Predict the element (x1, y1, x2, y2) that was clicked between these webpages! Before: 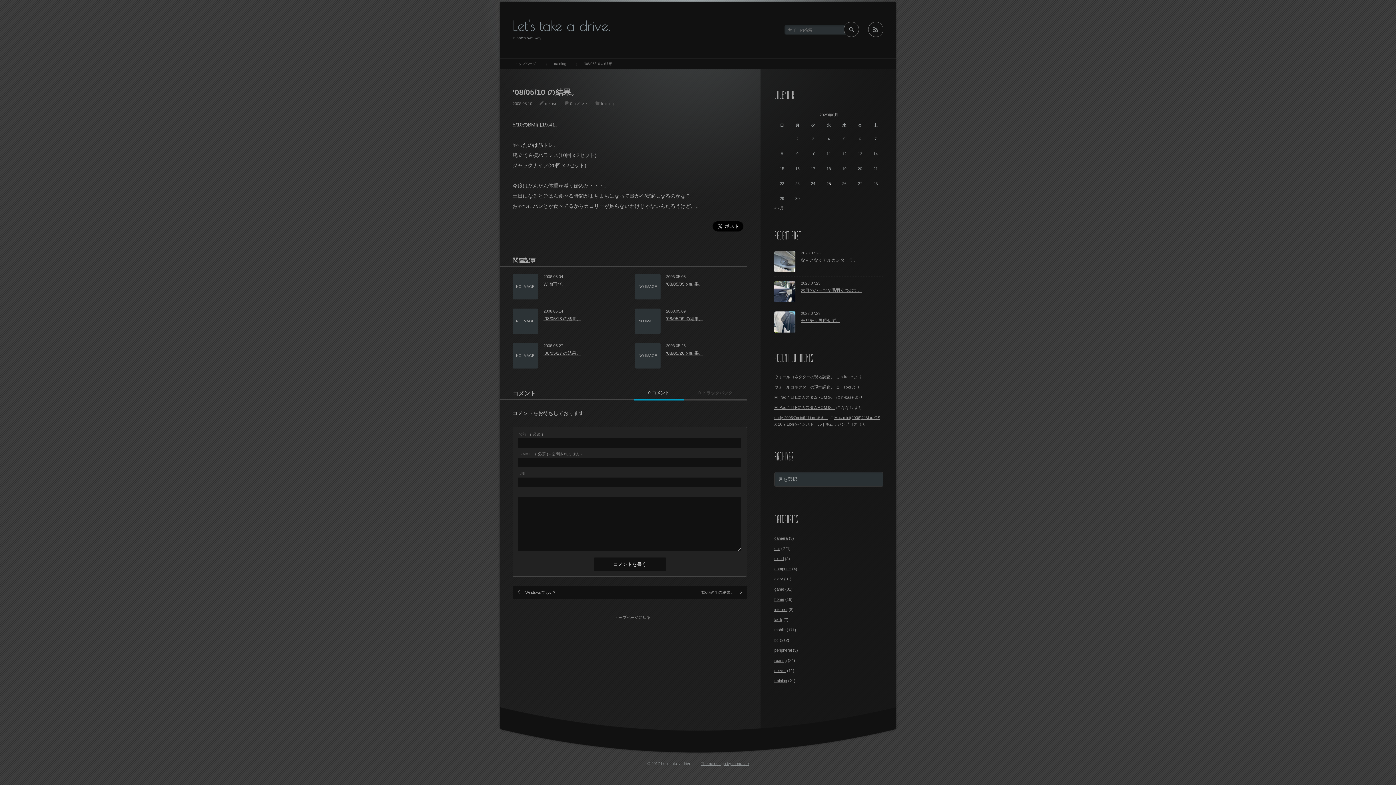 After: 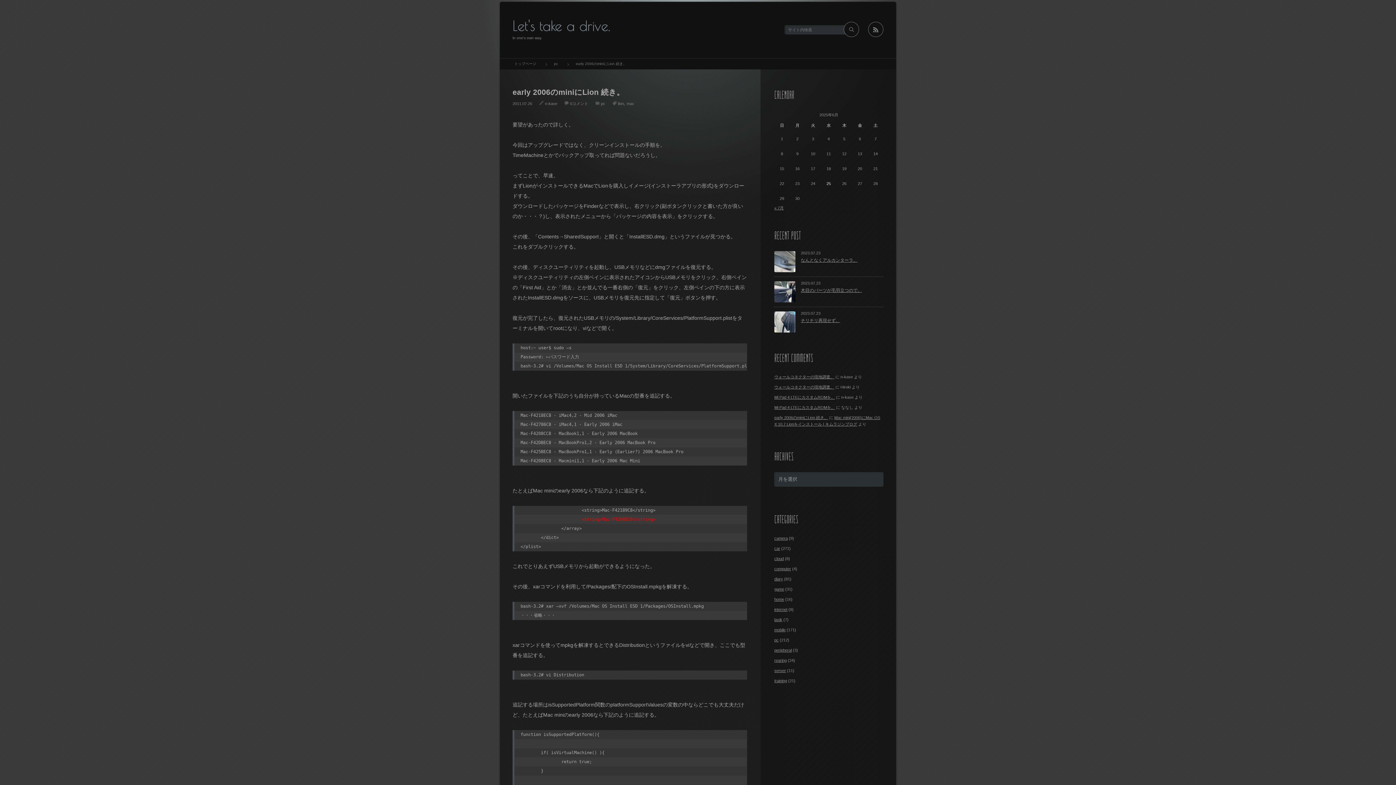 Action: bbox: (774, 415, 828, 420) label: early 2006のminiにLion 続き。